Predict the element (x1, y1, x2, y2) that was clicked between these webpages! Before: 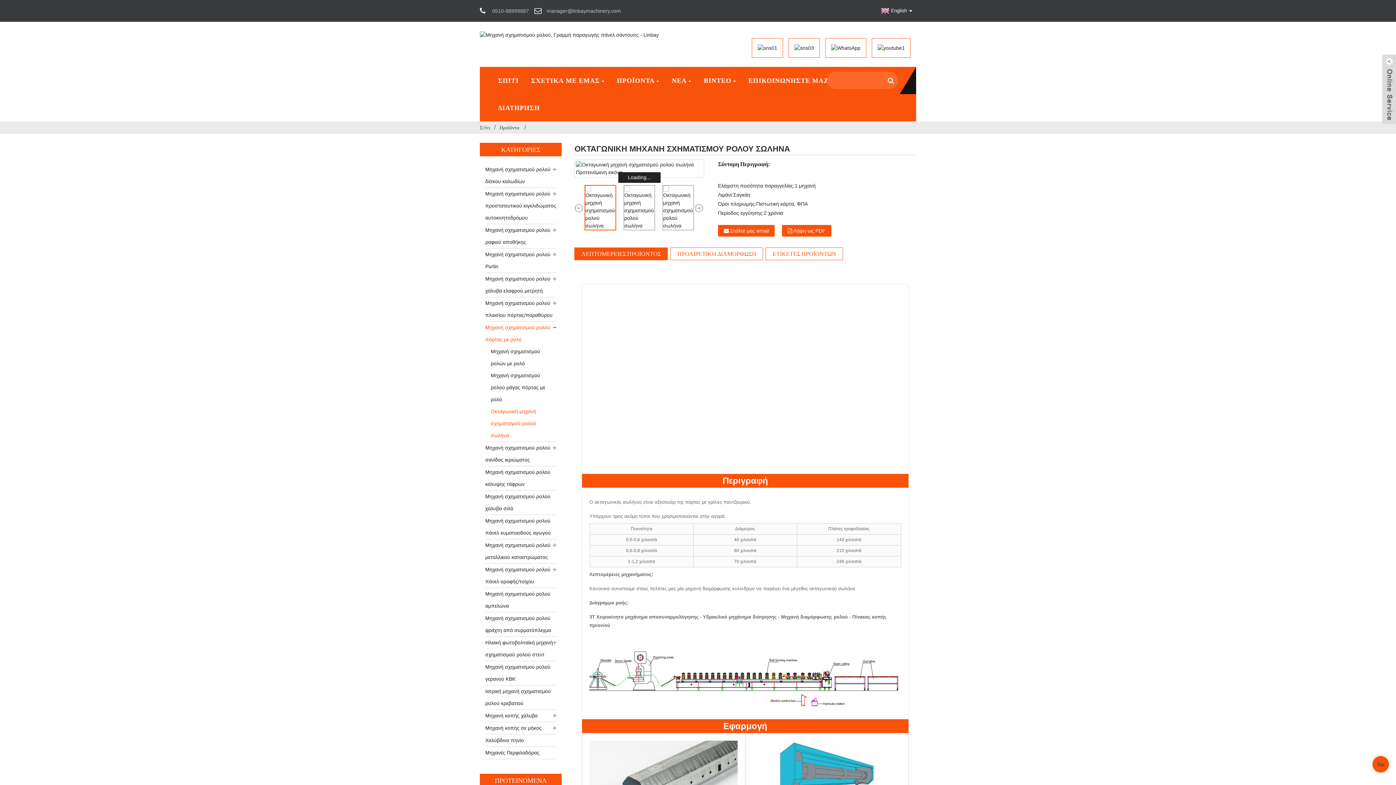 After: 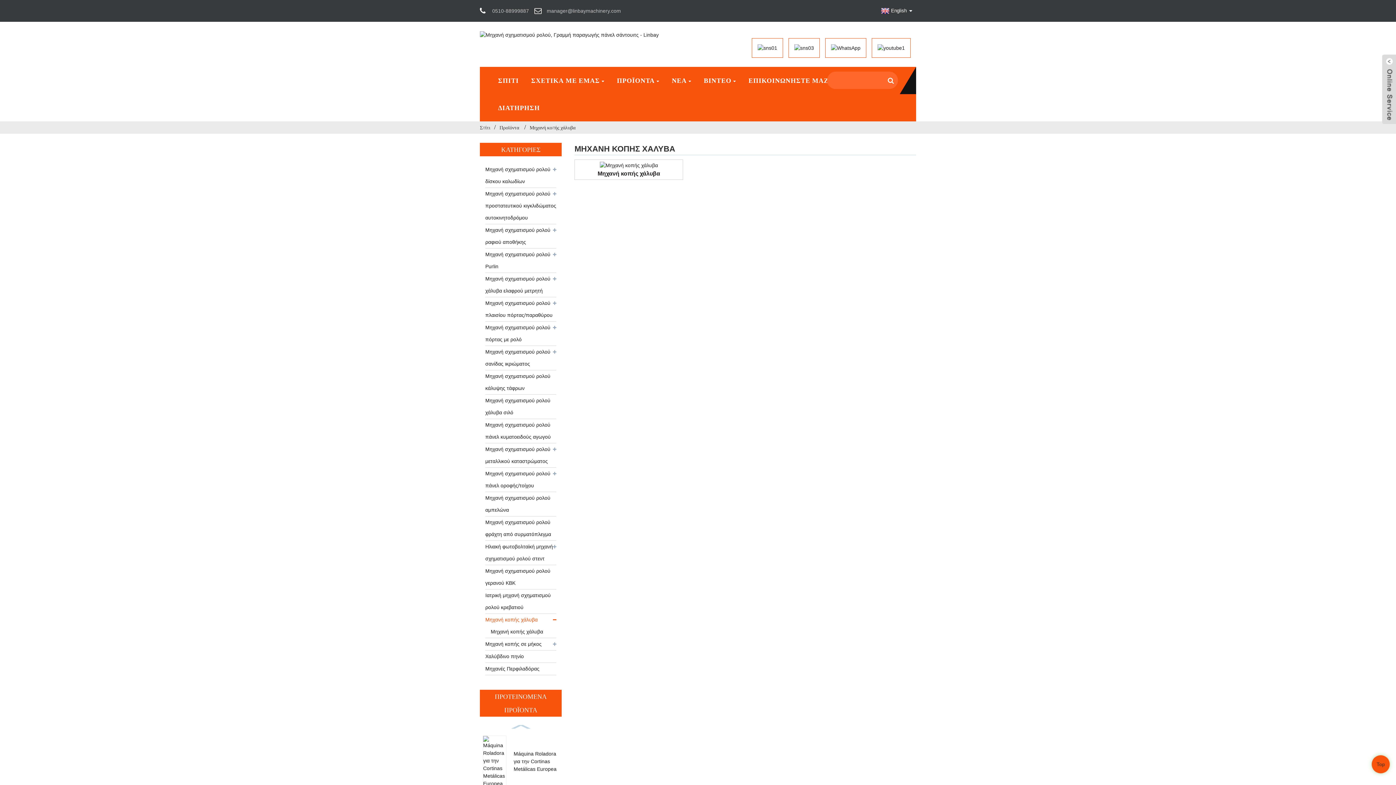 Action: label: Μηχανή κοπής χάλυβα bbox: (485, 710, 556, 722)